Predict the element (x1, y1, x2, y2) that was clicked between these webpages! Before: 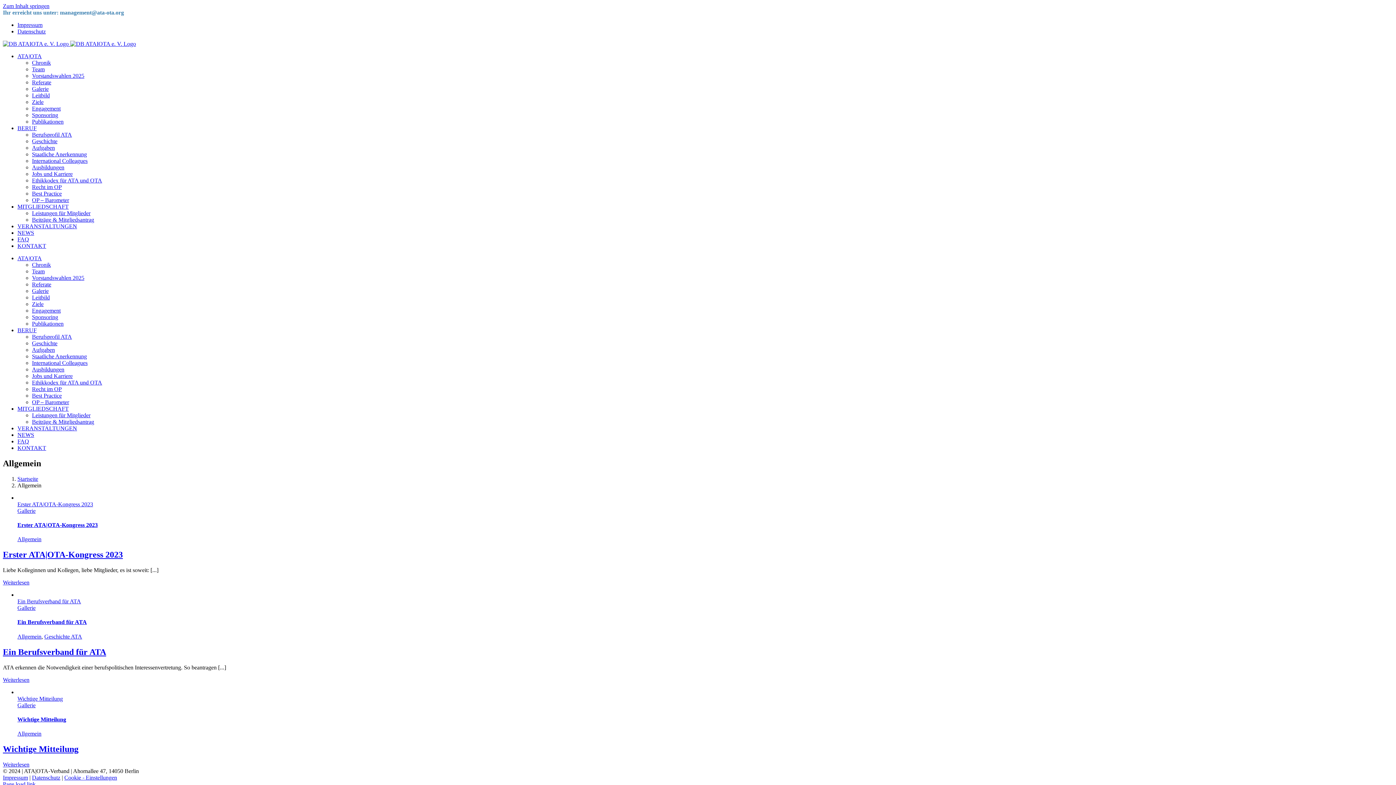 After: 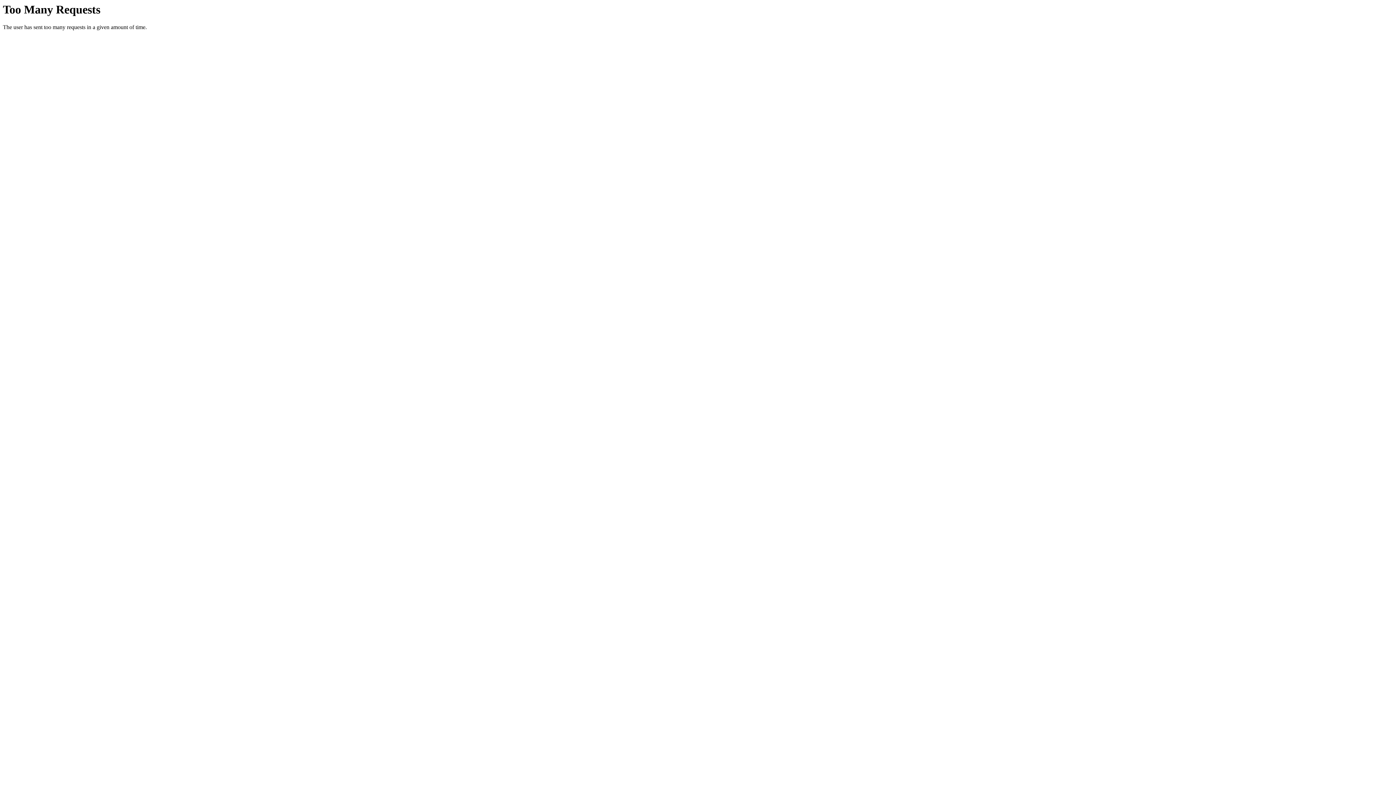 Action: label: Sponsoring bbox: (32, 314, 58, 320)